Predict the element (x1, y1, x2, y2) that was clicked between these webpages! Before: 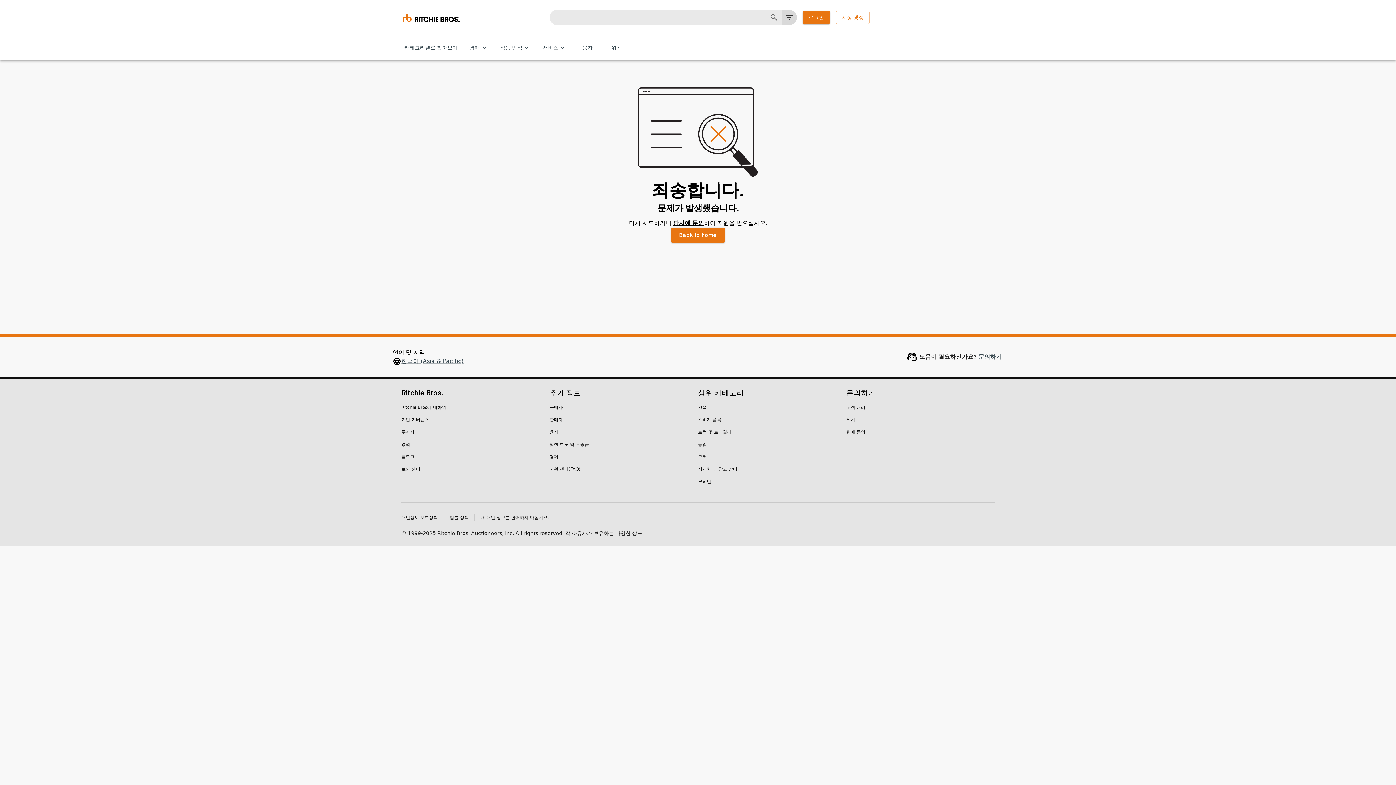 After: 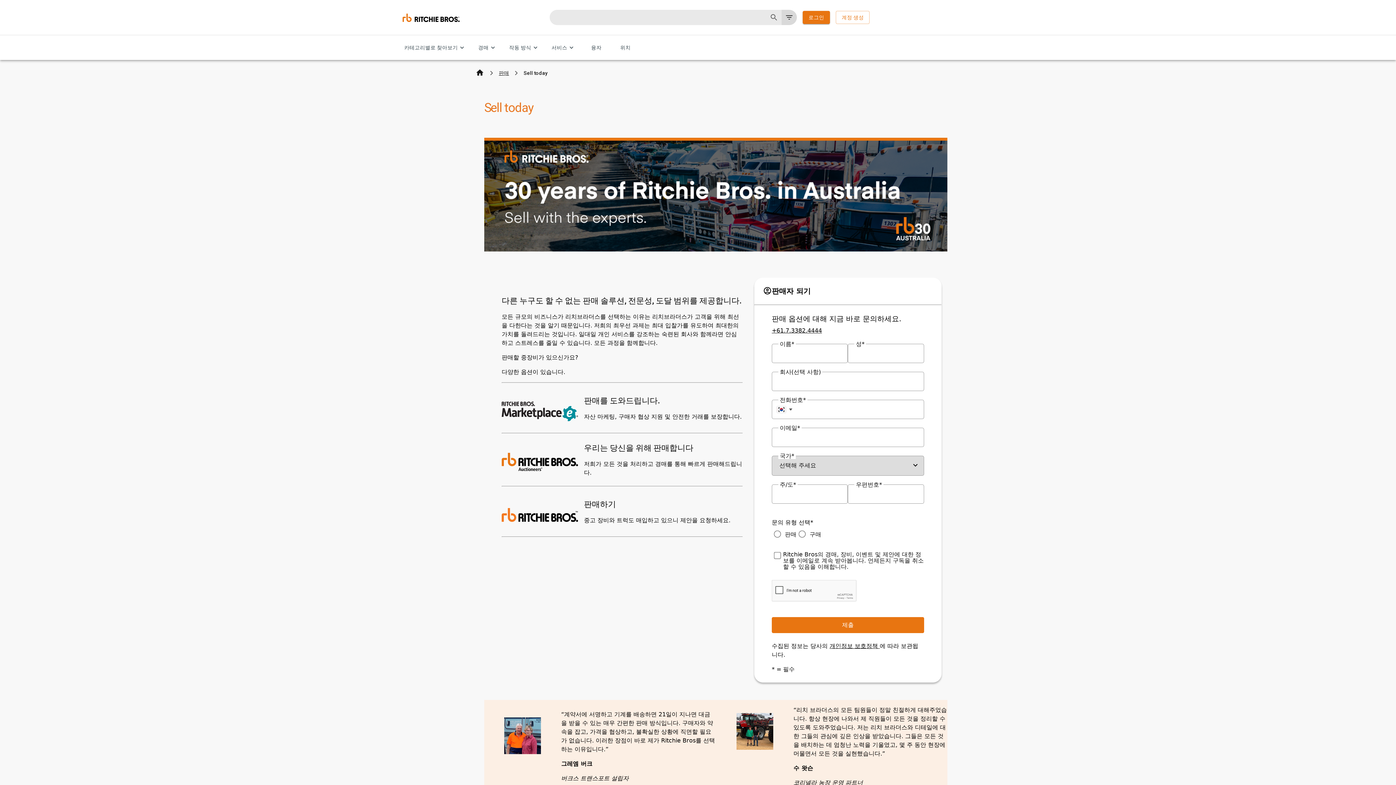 Action: label: 판매 문의 bbox: (846, 429, 865, 435)